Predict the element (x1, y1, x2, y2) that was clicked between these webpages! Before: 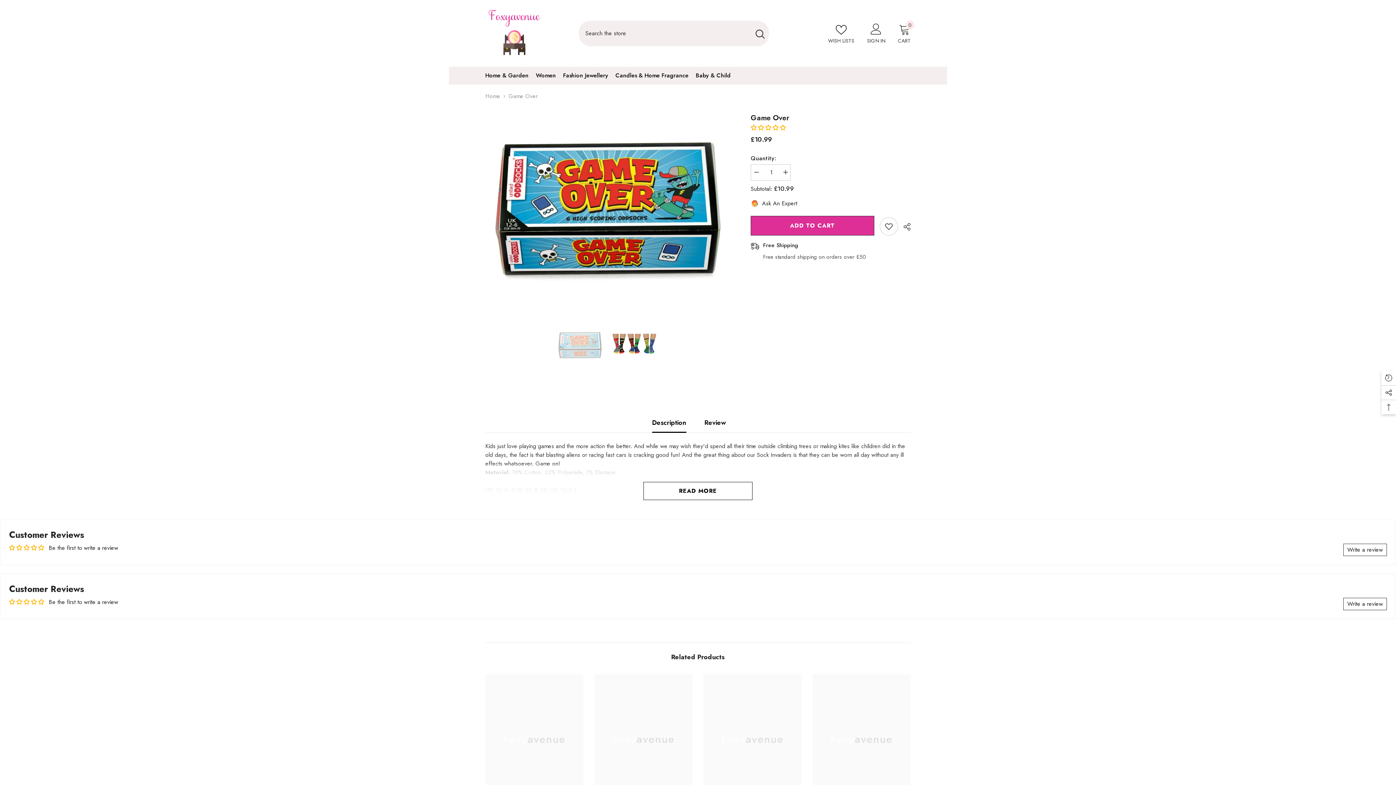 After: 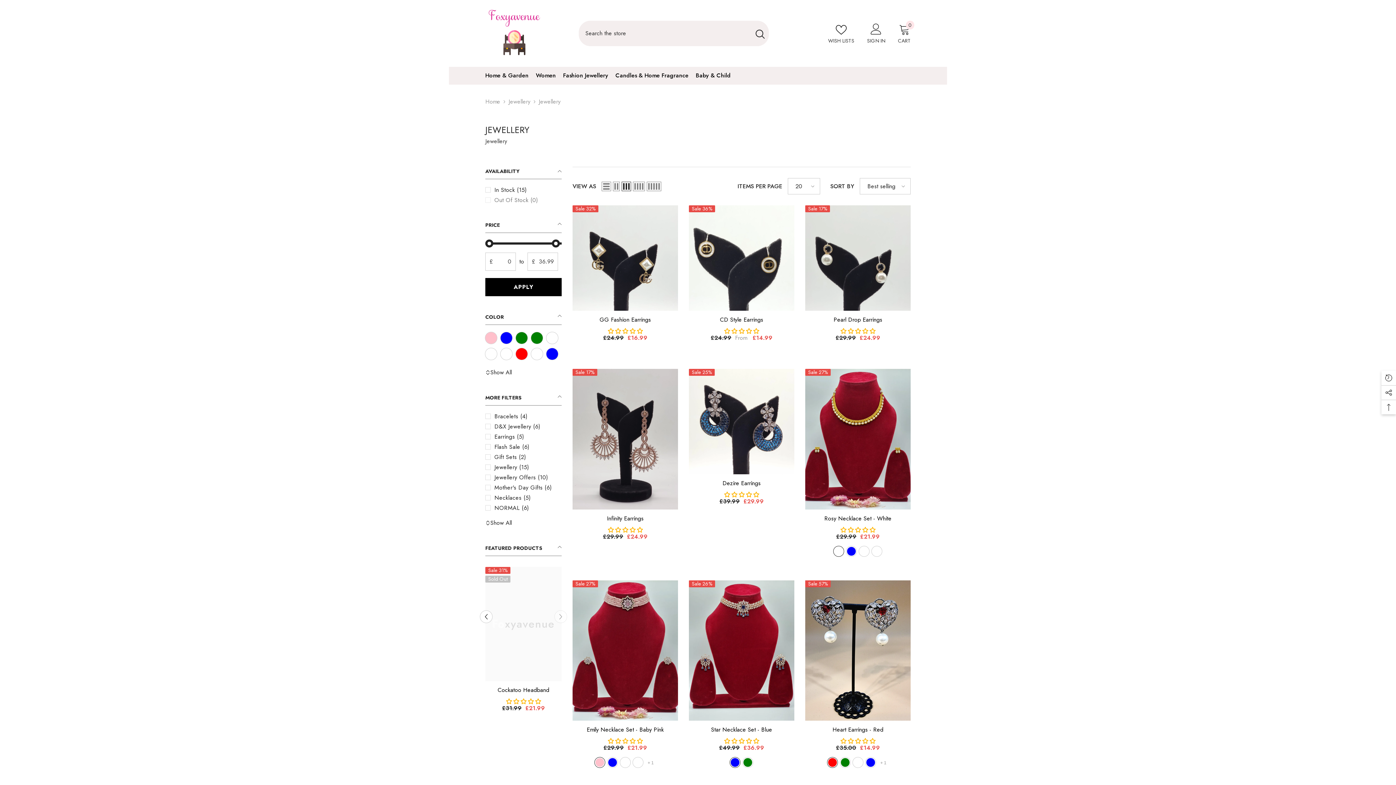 Action: label: Fashion Jewellery bbox: (559, 71, 612, 84)